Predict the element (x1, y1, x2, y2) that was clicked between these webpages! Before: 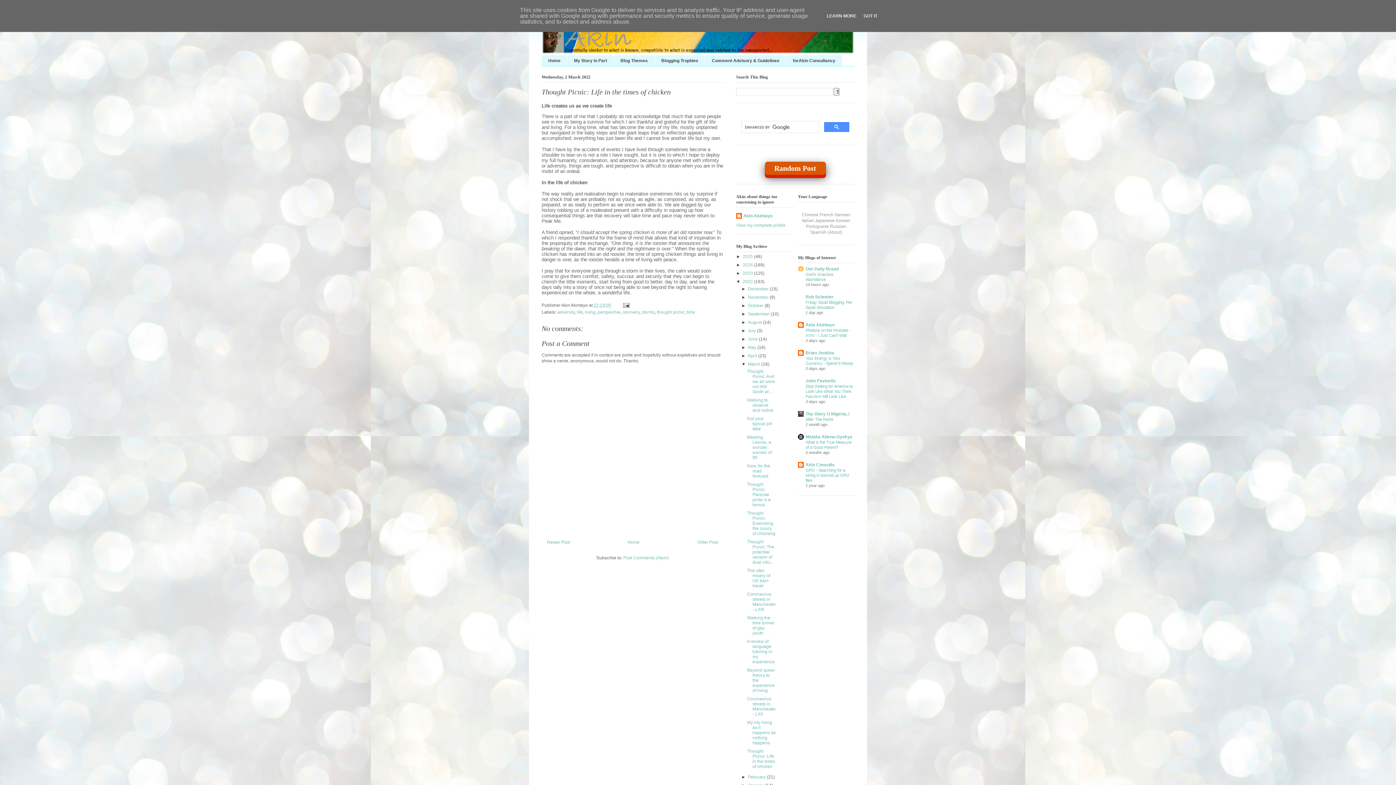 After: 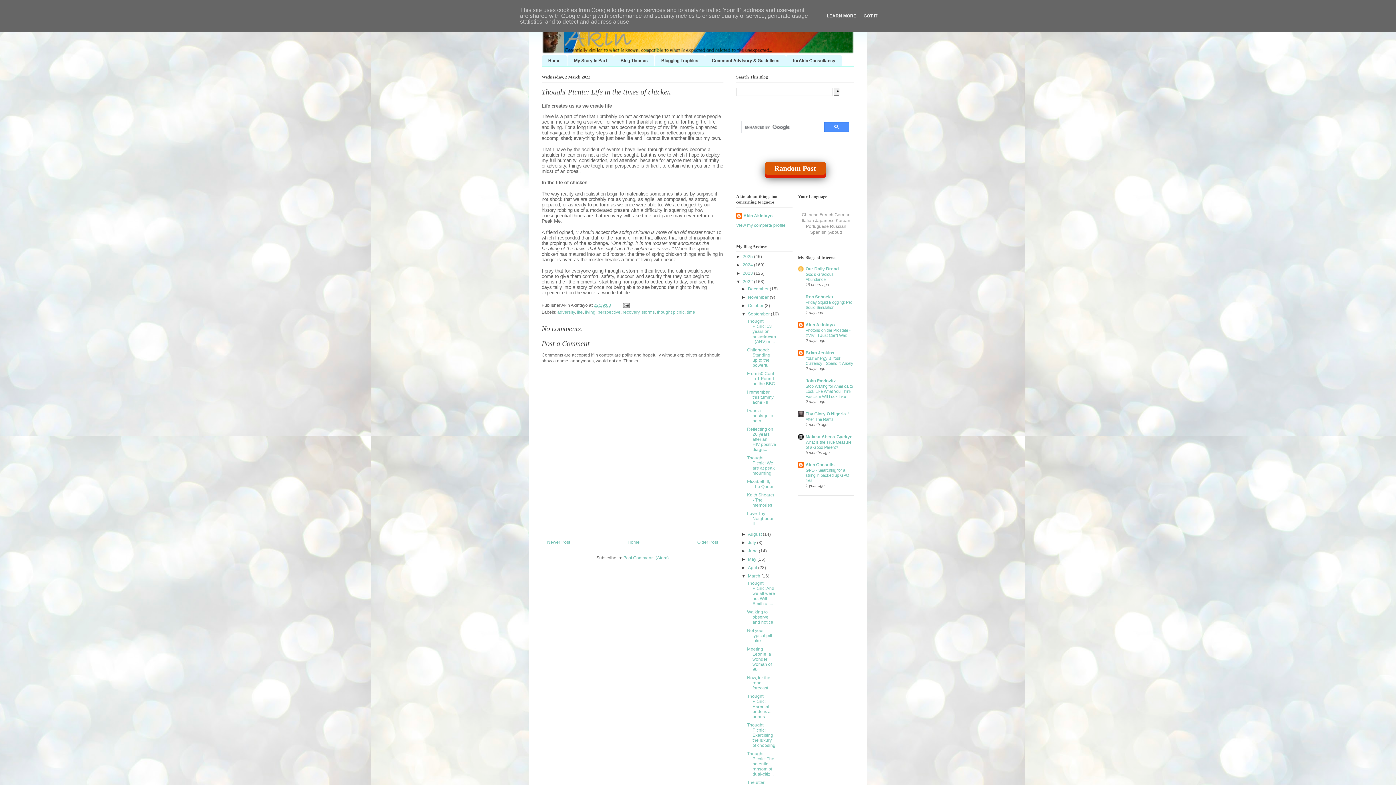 Action: bbox: (741, 311, 748, 316) label: ►  